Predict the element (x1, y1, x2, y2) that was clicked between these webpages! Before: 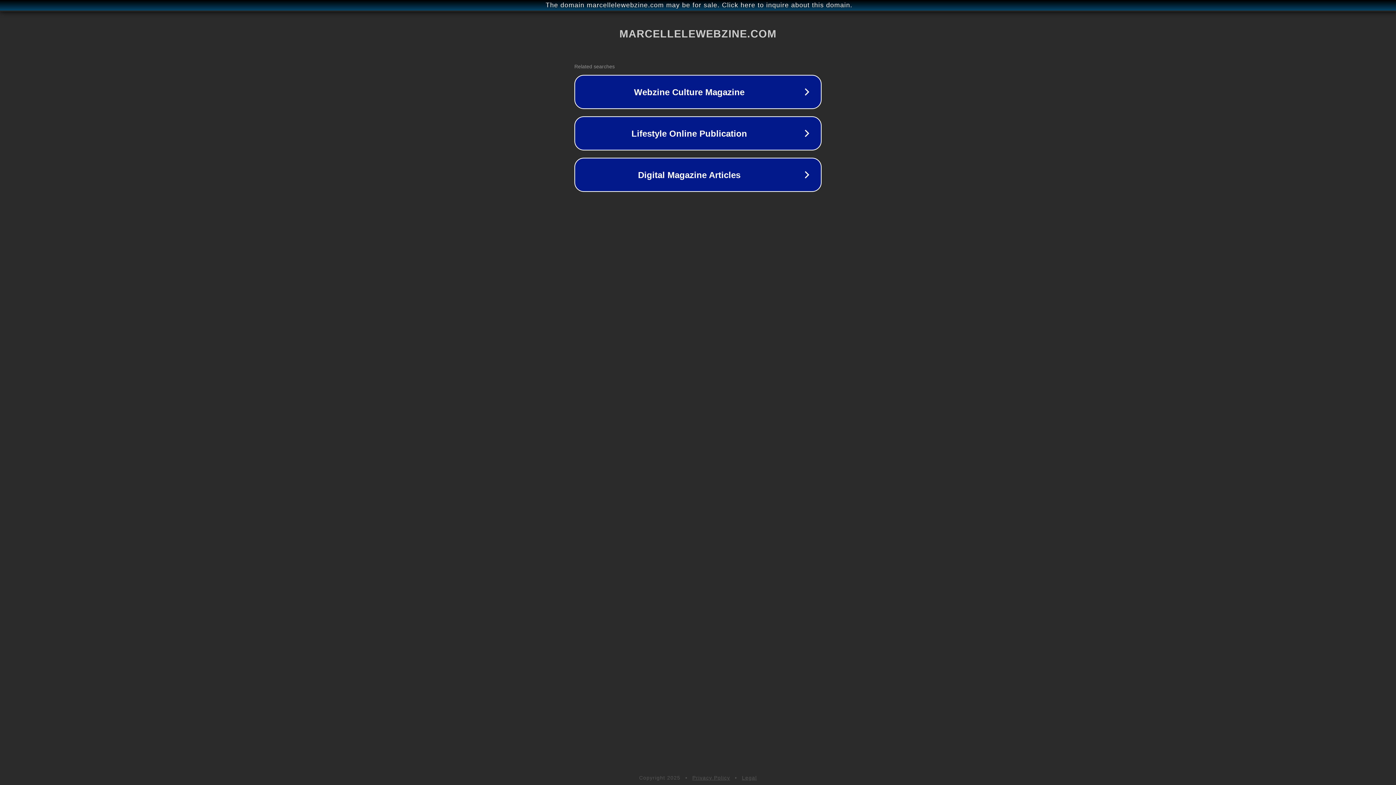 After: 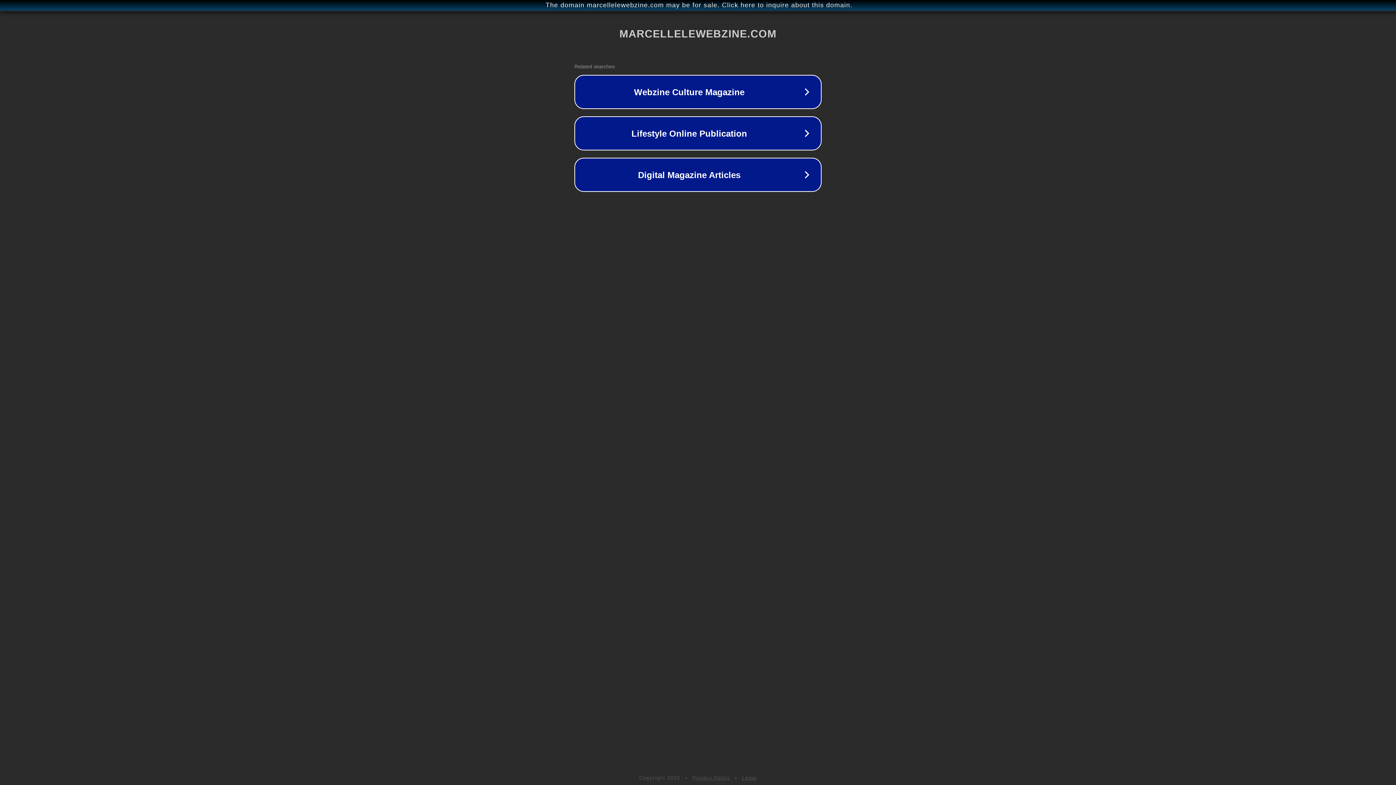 Action: bbox: (692, 775, 730, 781) label: Privacy Policy